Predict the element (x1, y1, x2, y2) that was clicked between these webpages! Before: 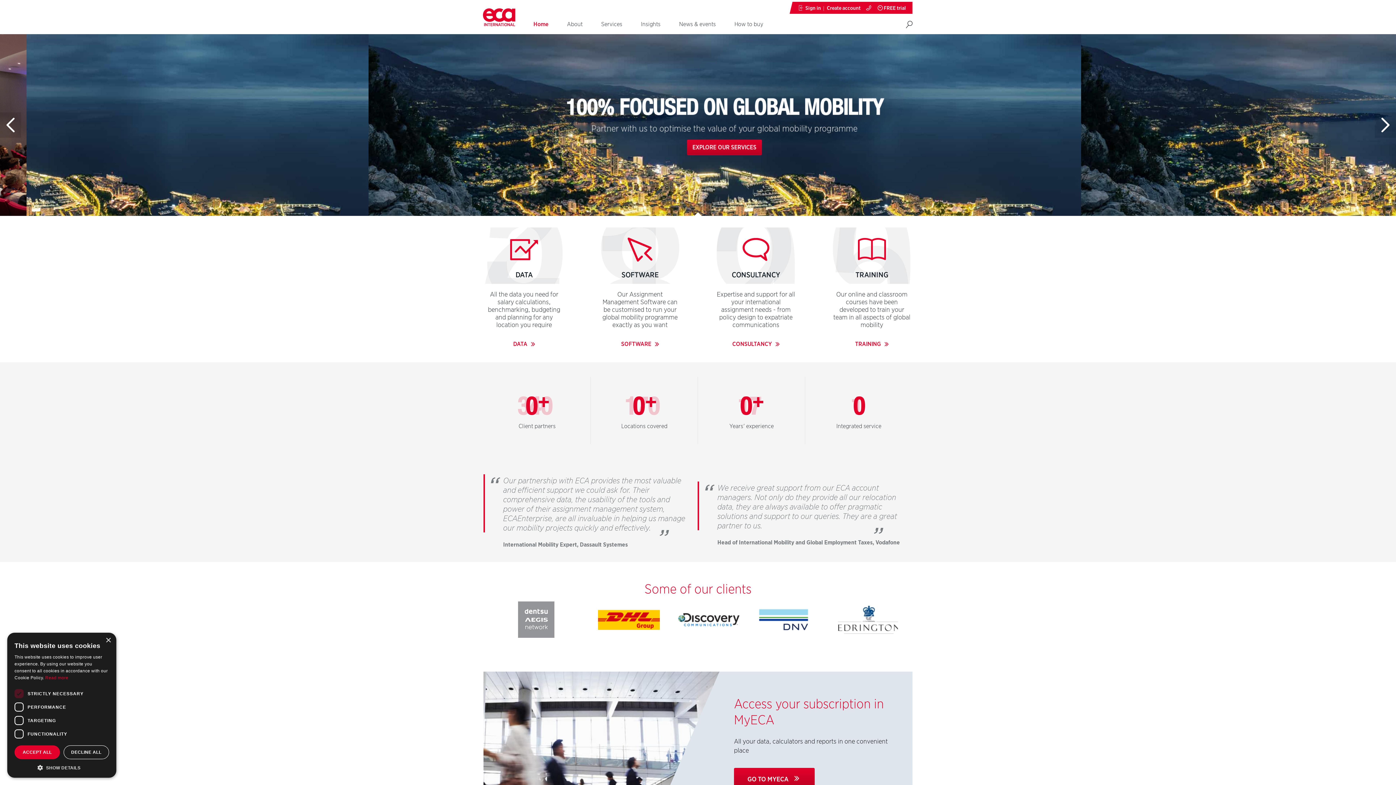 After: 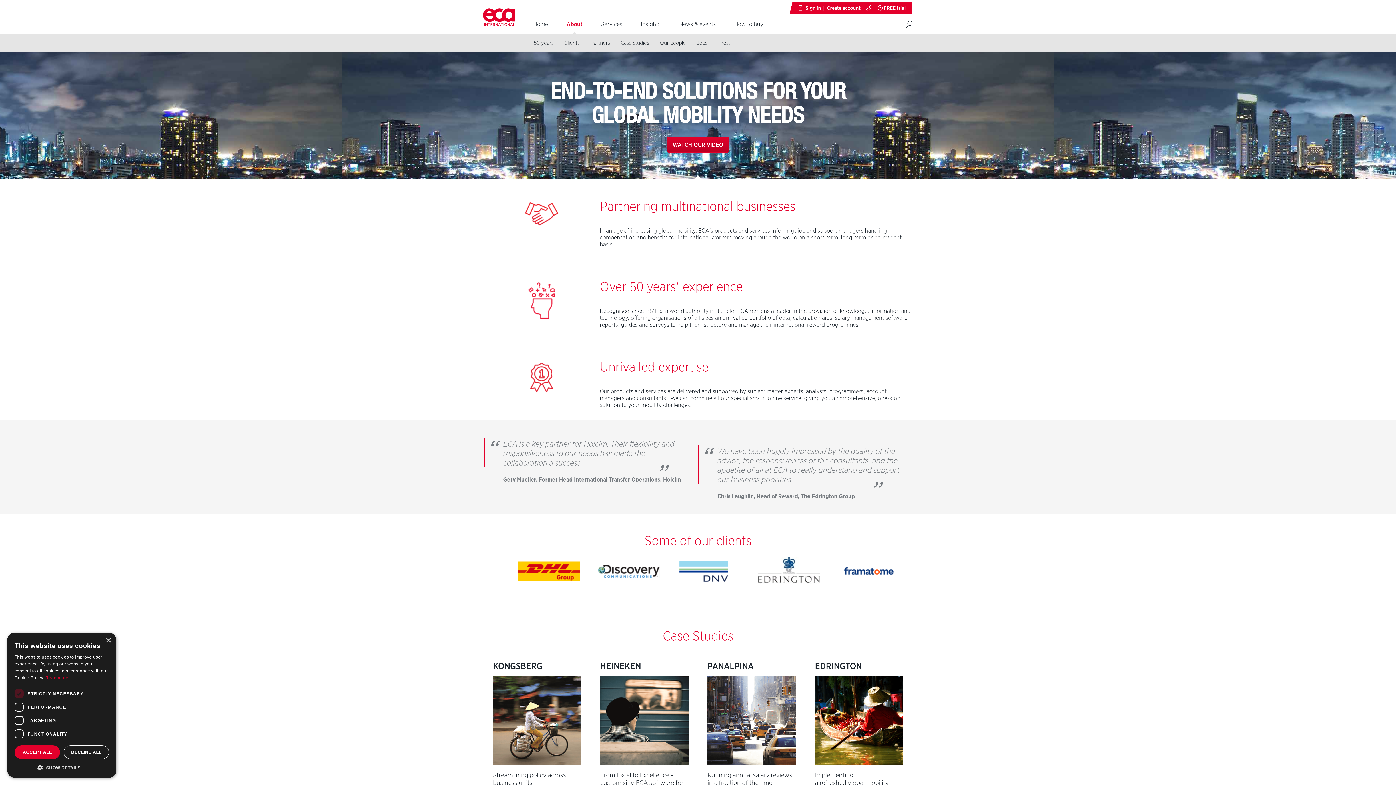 Action: bbox: (557, 15, 592, 34) label: About